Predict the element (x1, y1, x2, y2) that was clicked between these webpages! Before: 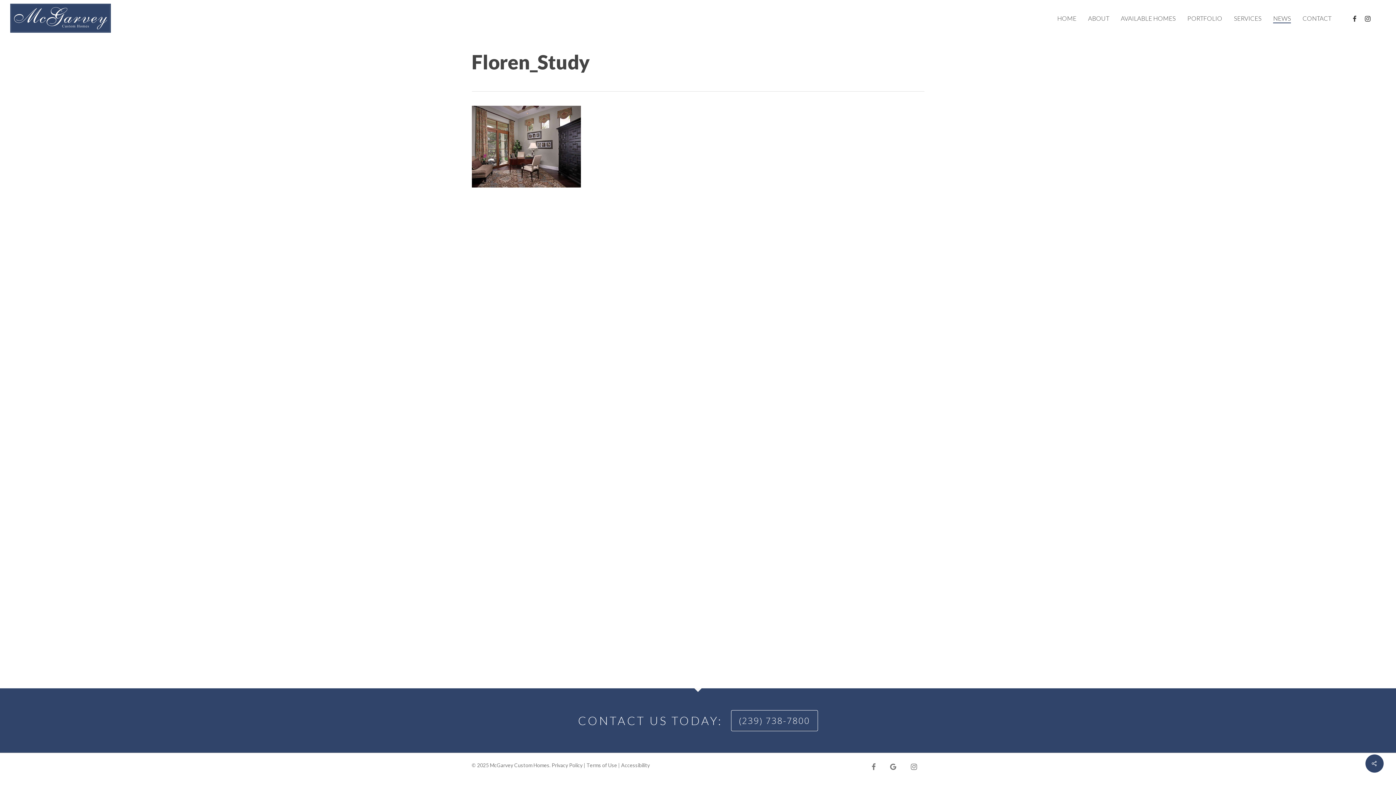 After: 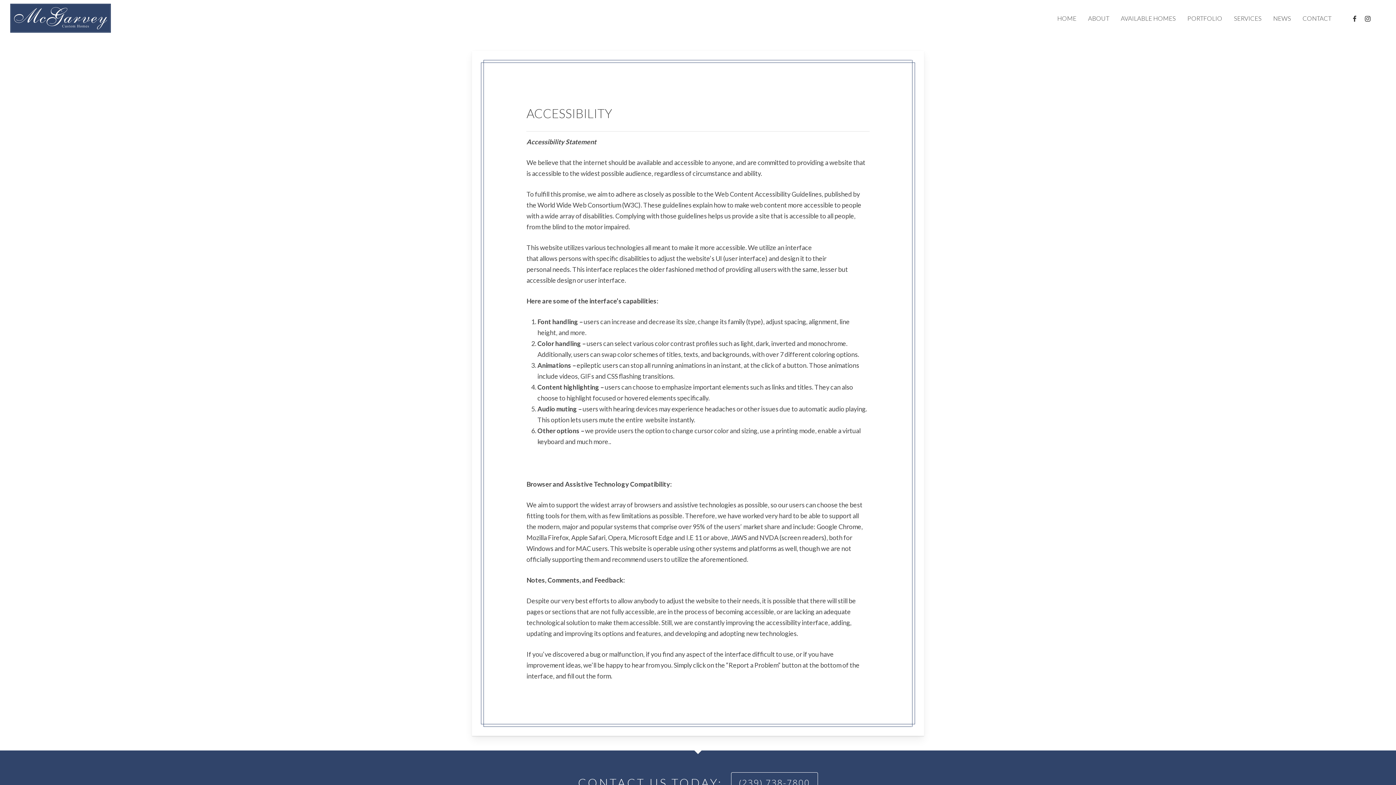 Action: bbox: (621, 762, 650, 768) label: Accessibility